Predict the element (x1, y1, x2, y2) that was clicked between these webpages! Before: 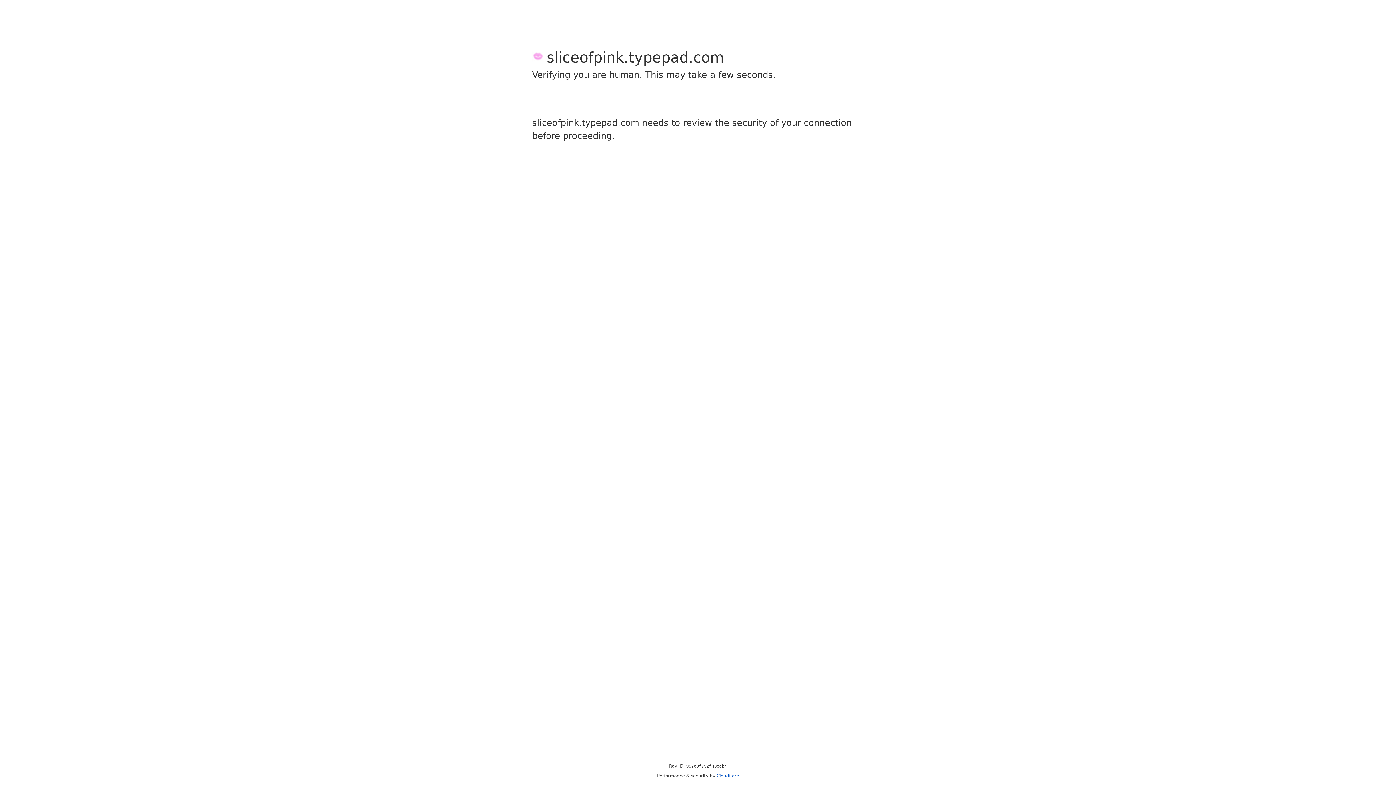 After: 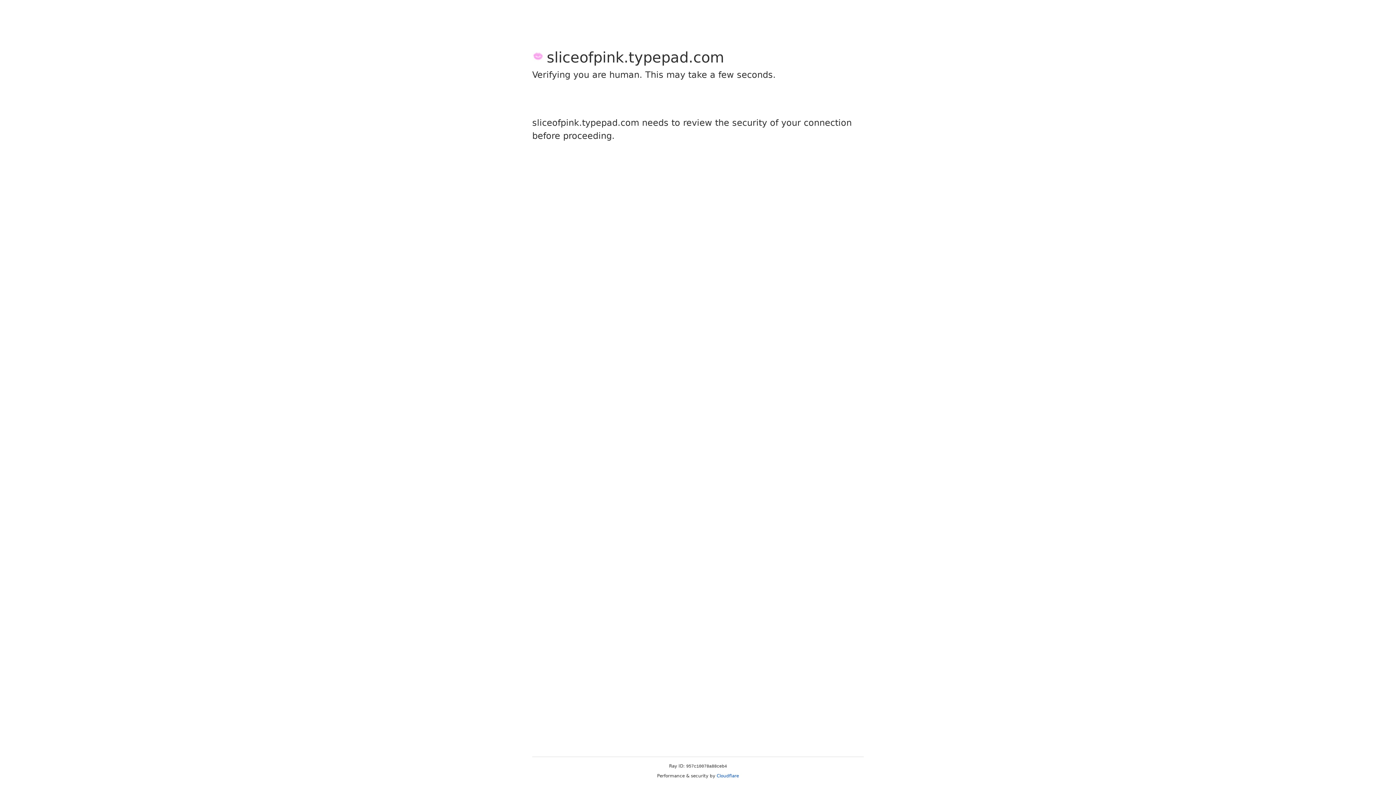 Action: bbox: (716, 773, 739, 778) label: Cloudflare